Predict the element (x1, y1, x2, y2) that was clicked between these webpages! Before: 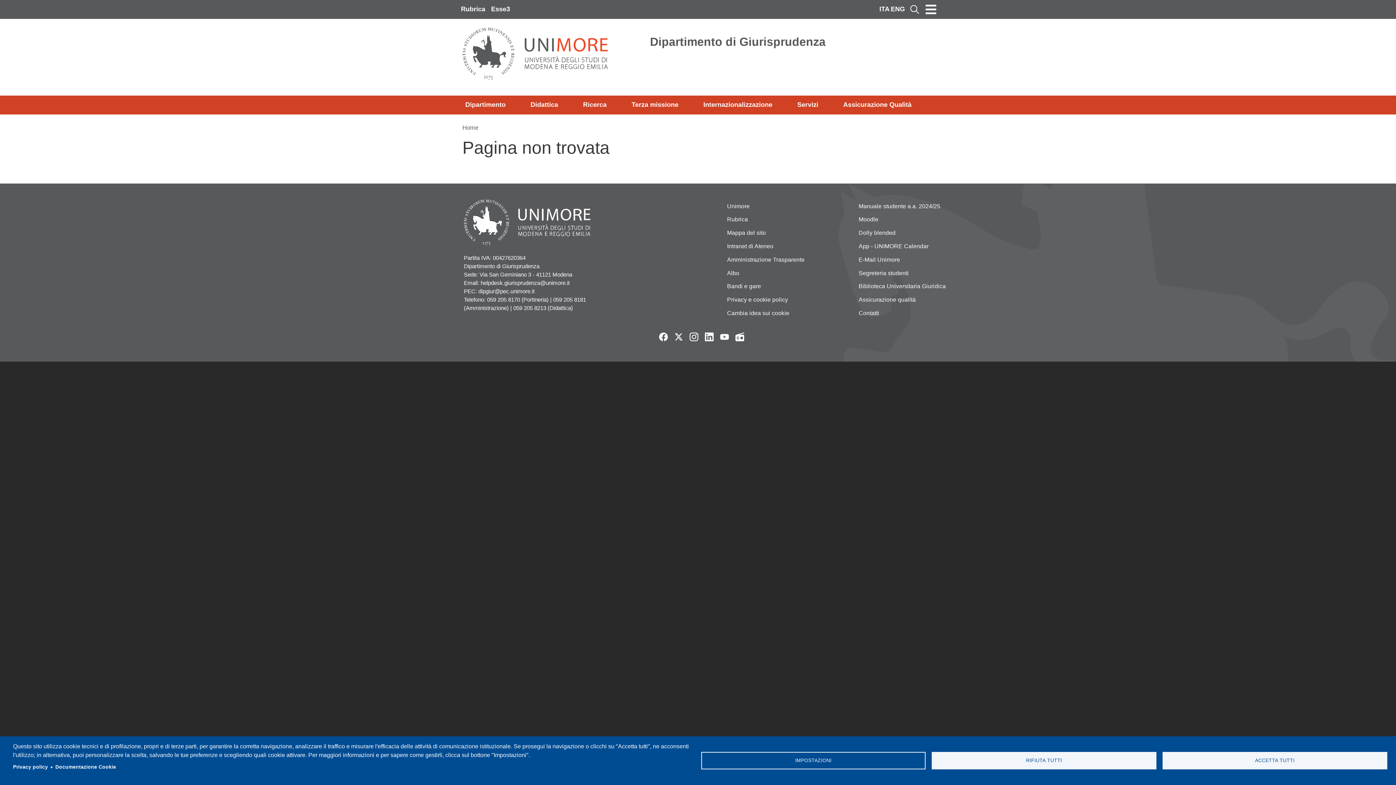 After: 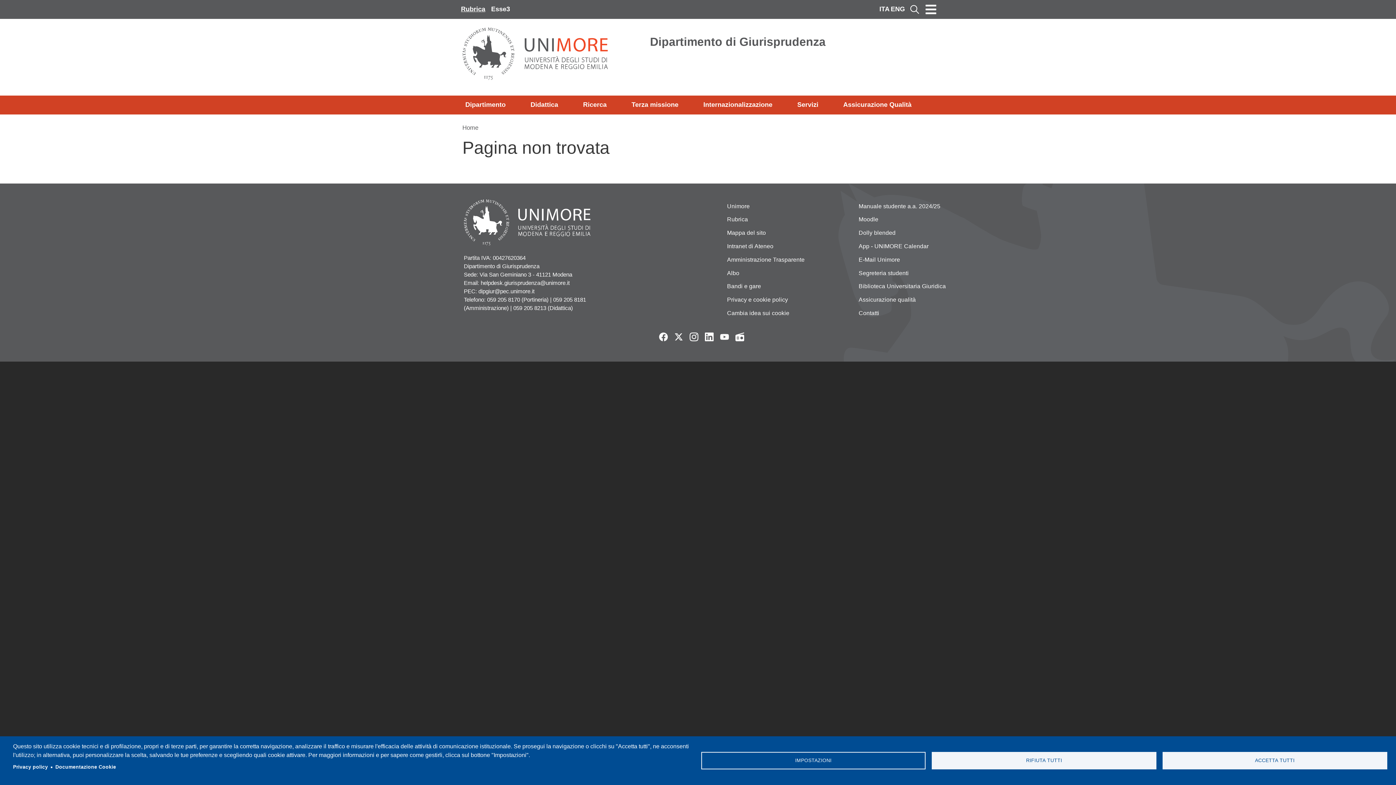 Action: label: Rubrica bbox: (458, 2, 488, 16)